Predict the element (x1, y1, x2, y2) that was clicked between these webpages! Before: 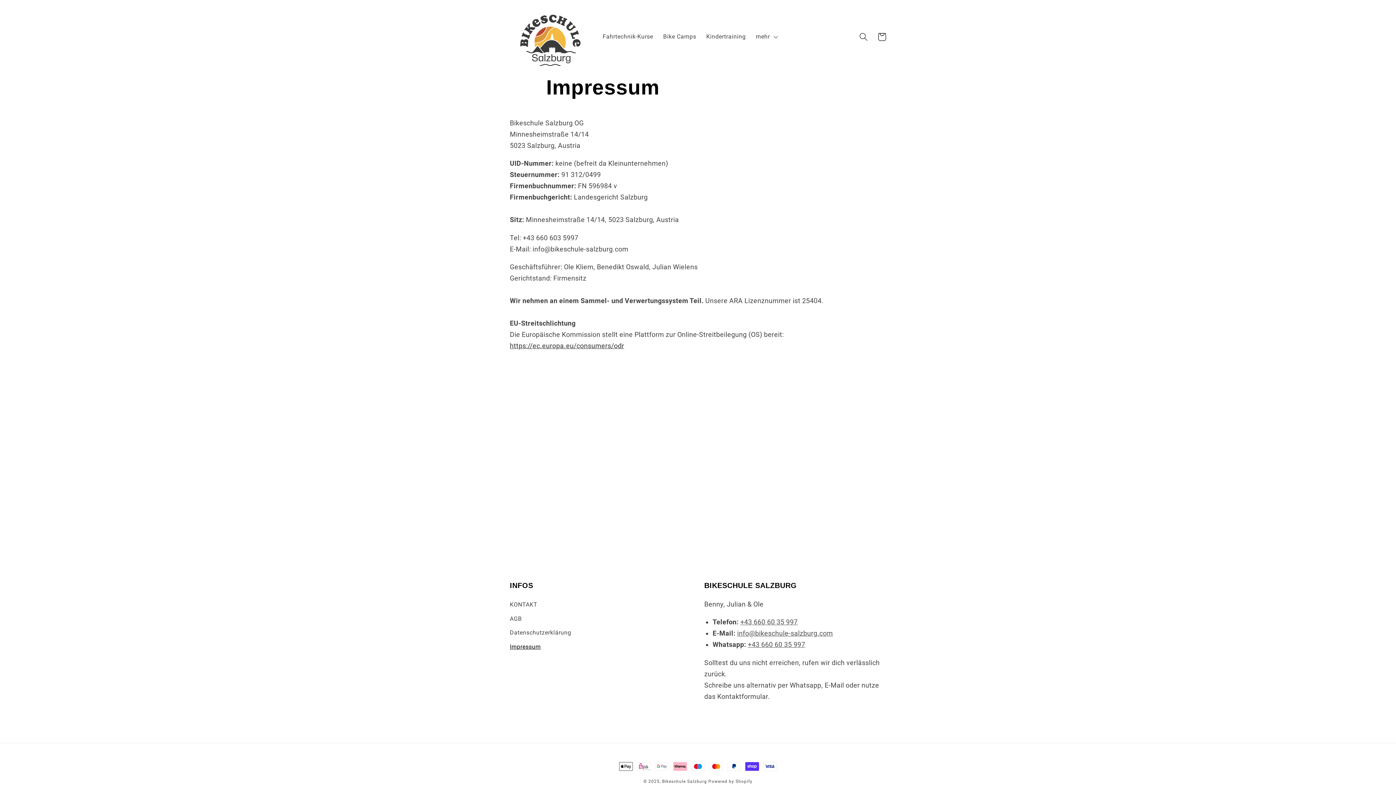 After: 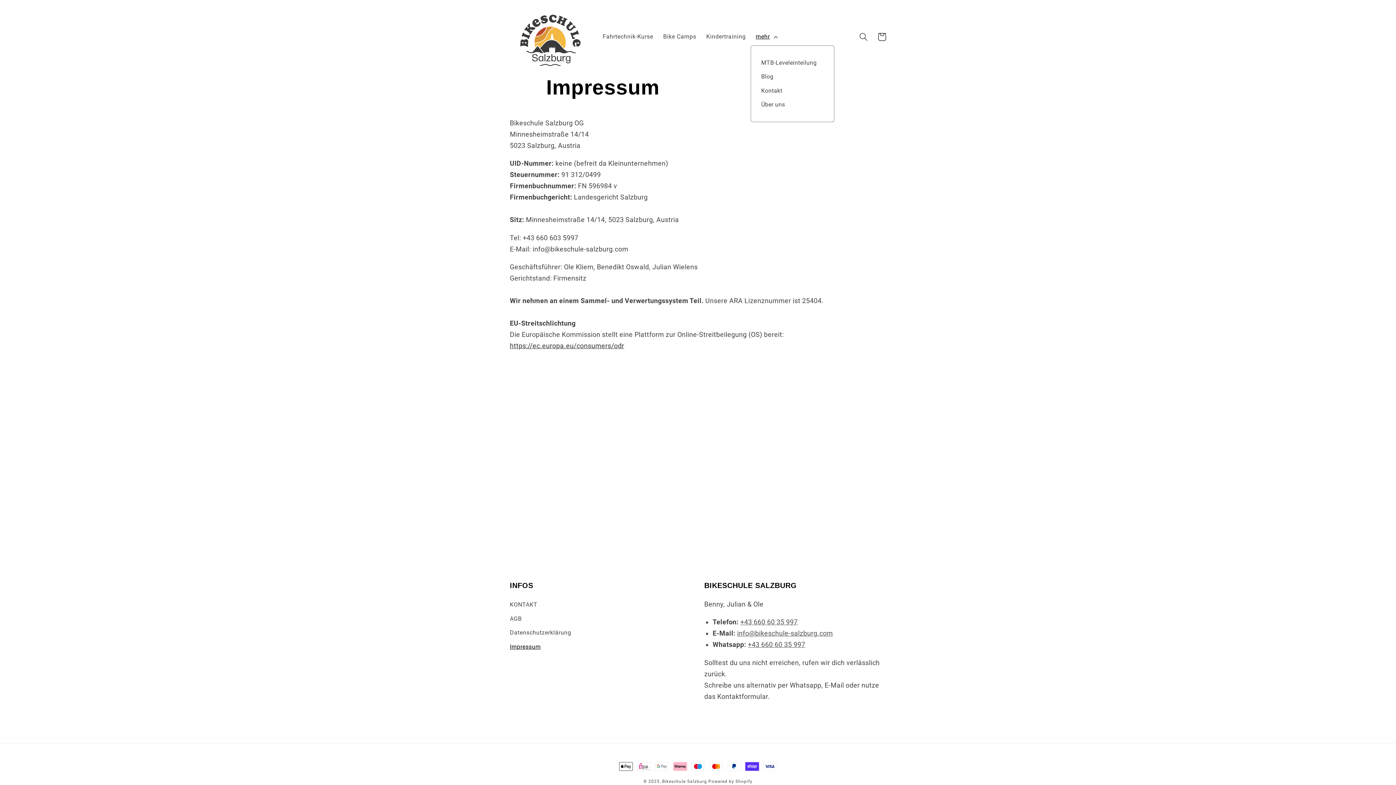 Action: label: mehr bbox: (750, 28, 781, 45)